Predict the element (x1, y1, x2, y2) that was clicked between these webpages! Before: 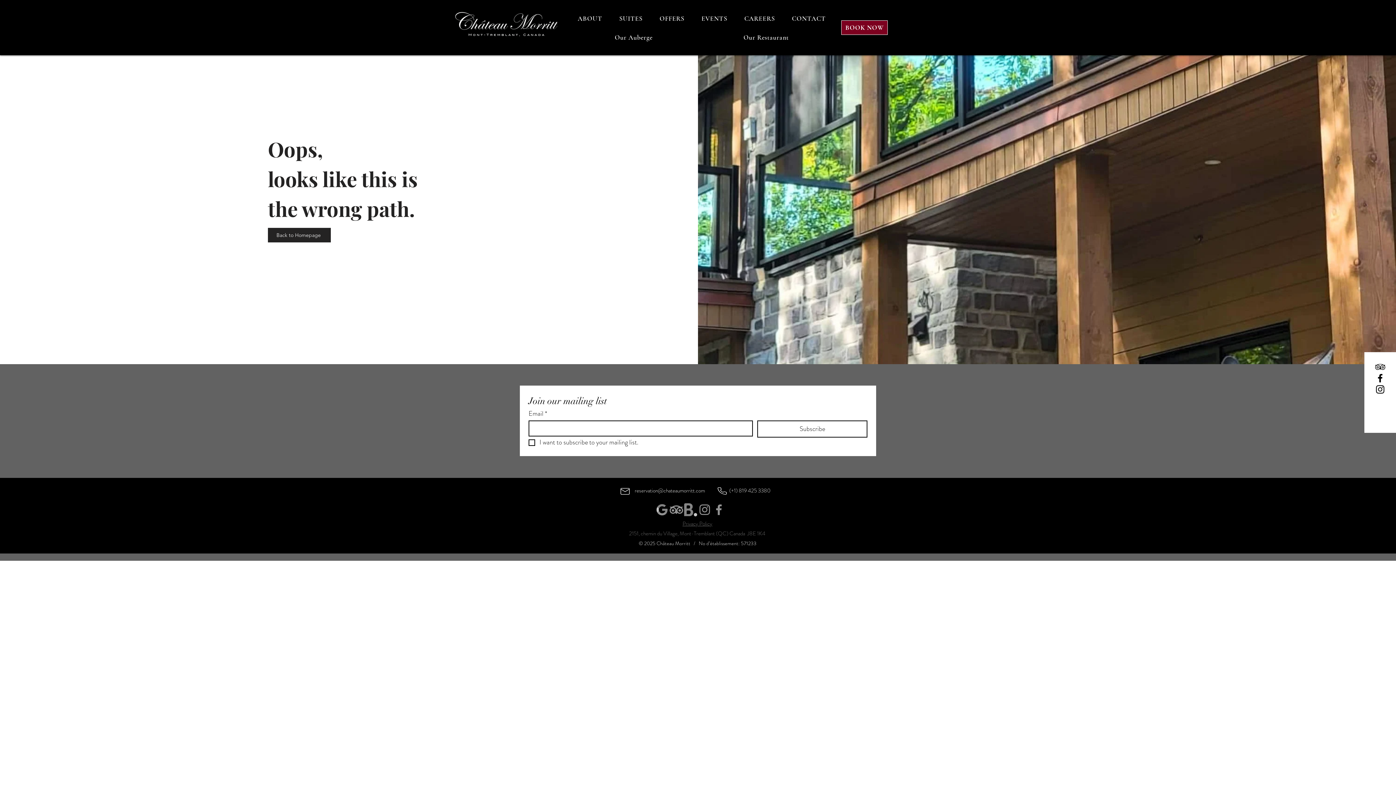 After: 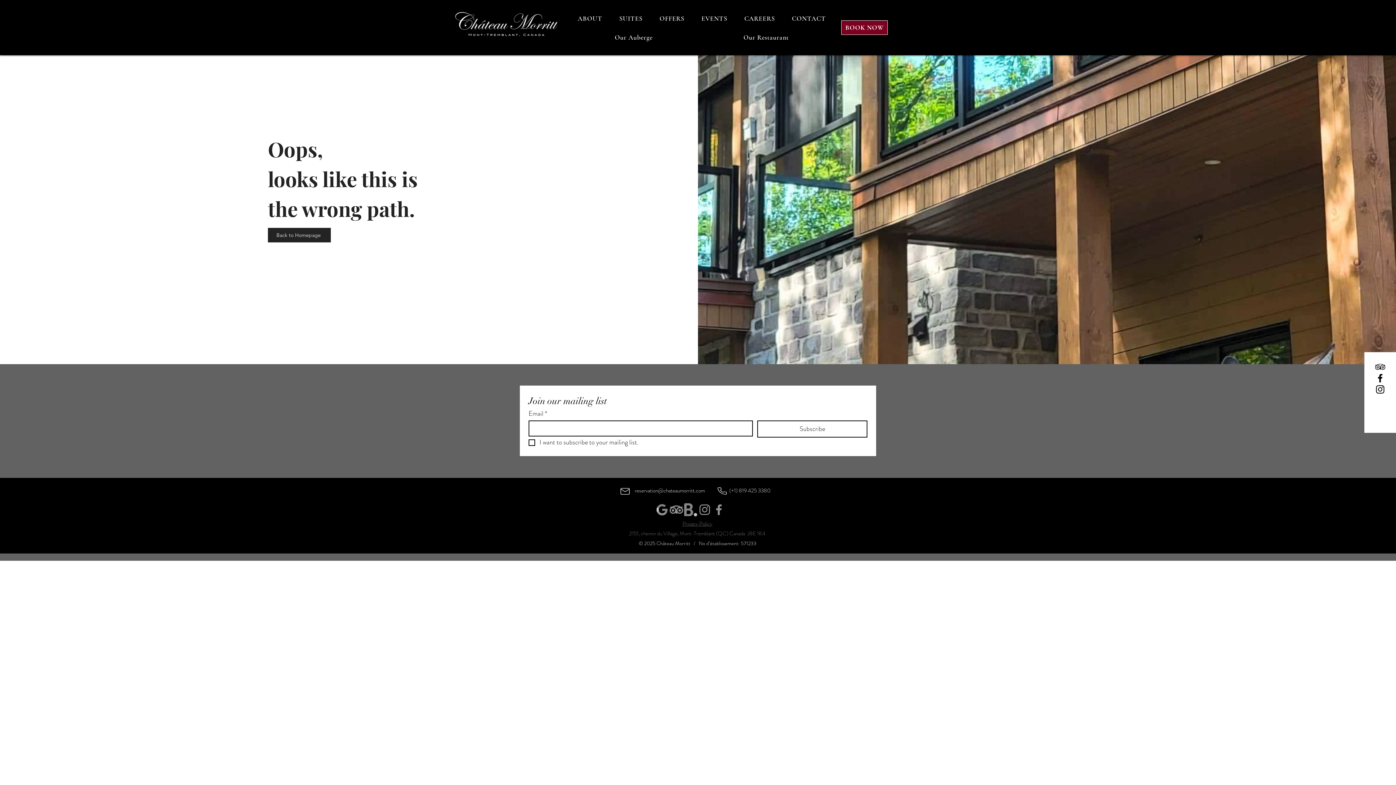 Action: bbox: (697, 502, 712, 517) label: Instagram